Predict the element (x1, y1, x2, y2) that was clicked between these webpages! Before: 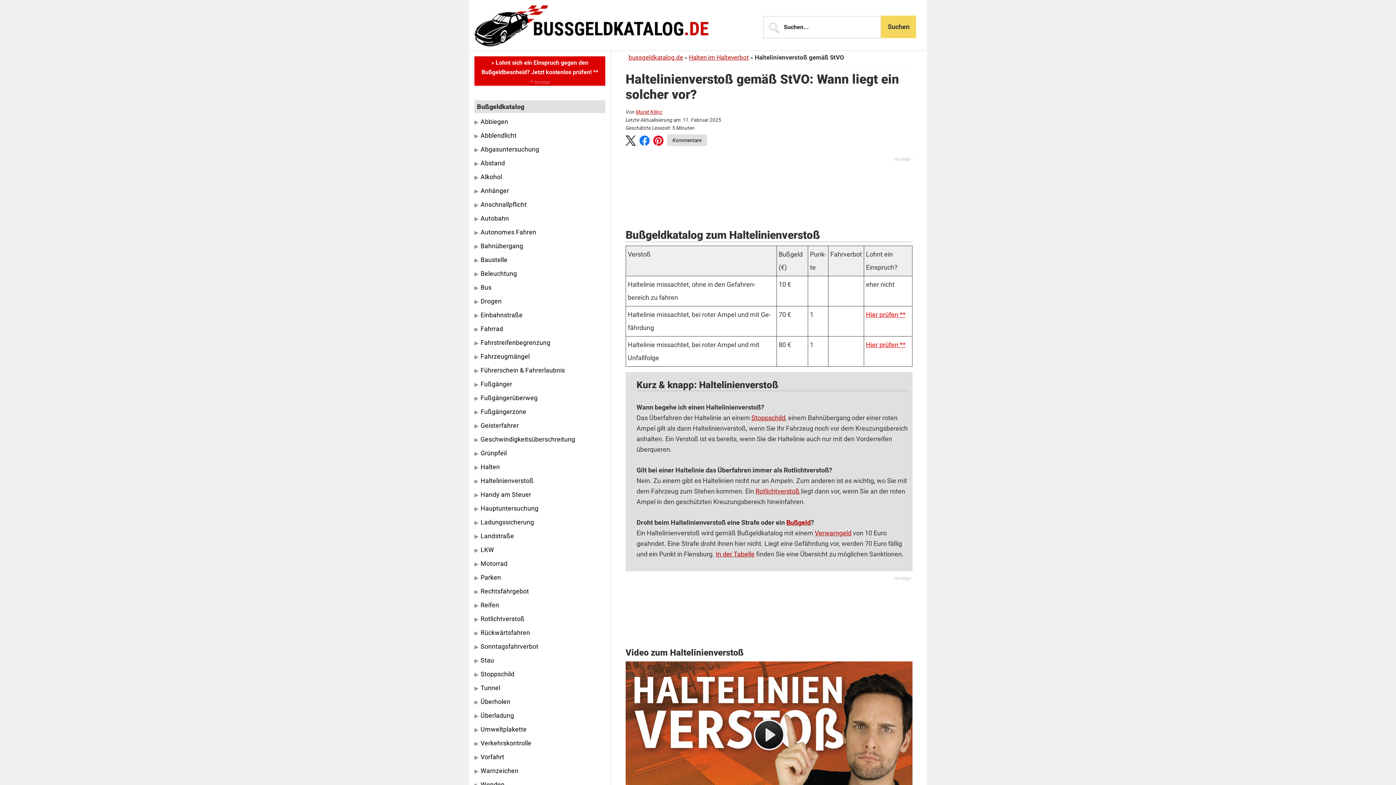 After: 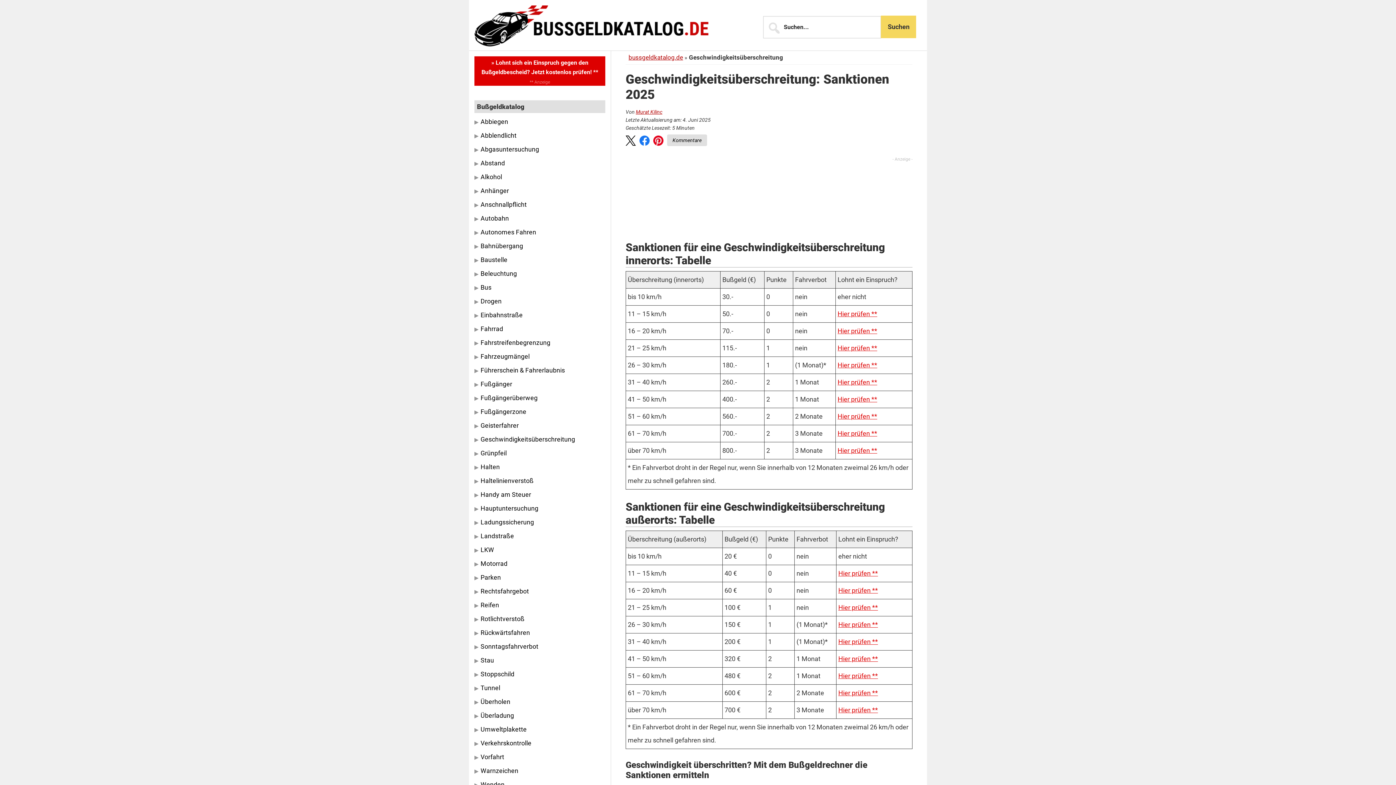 Action: label: Geschwindigkeitsüberschreitung bbox: (480, 435, 575, 443)